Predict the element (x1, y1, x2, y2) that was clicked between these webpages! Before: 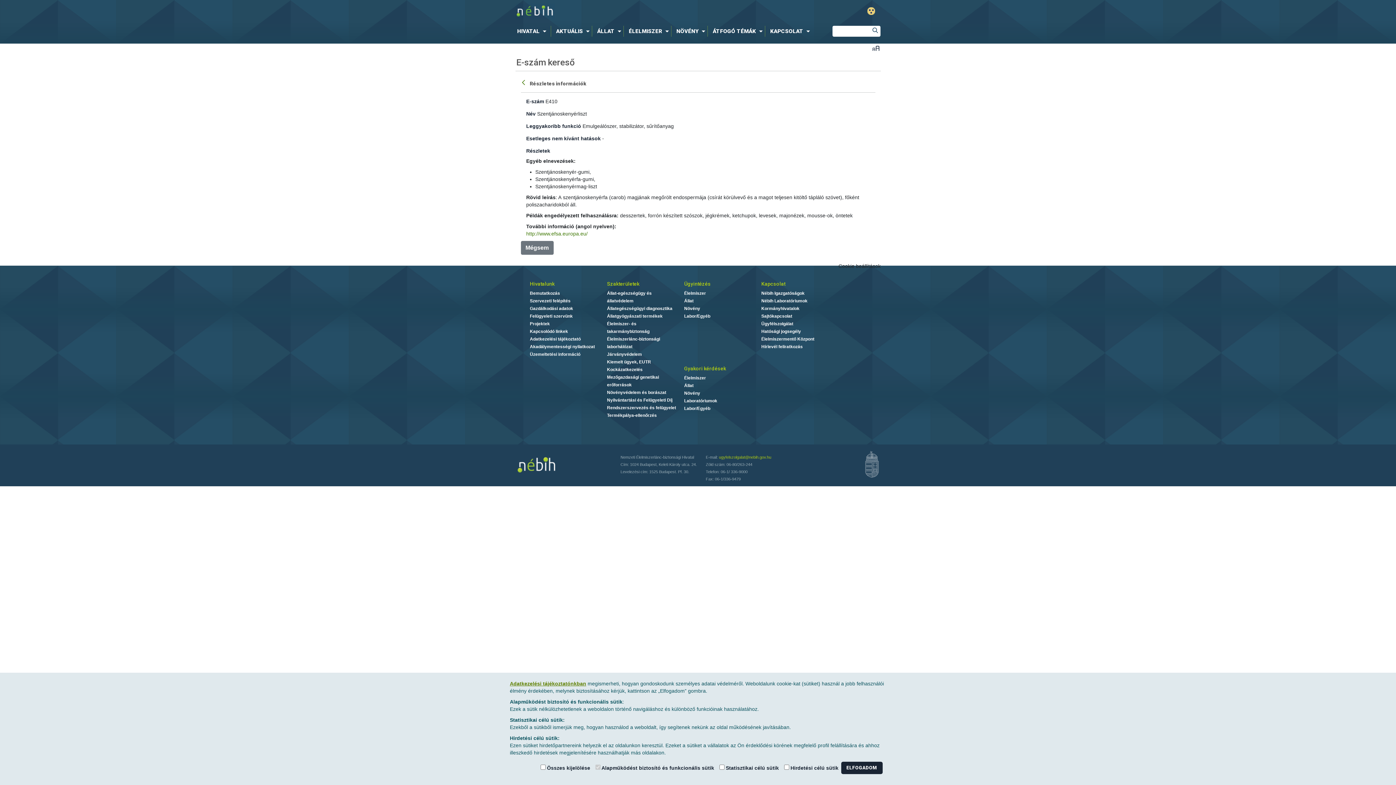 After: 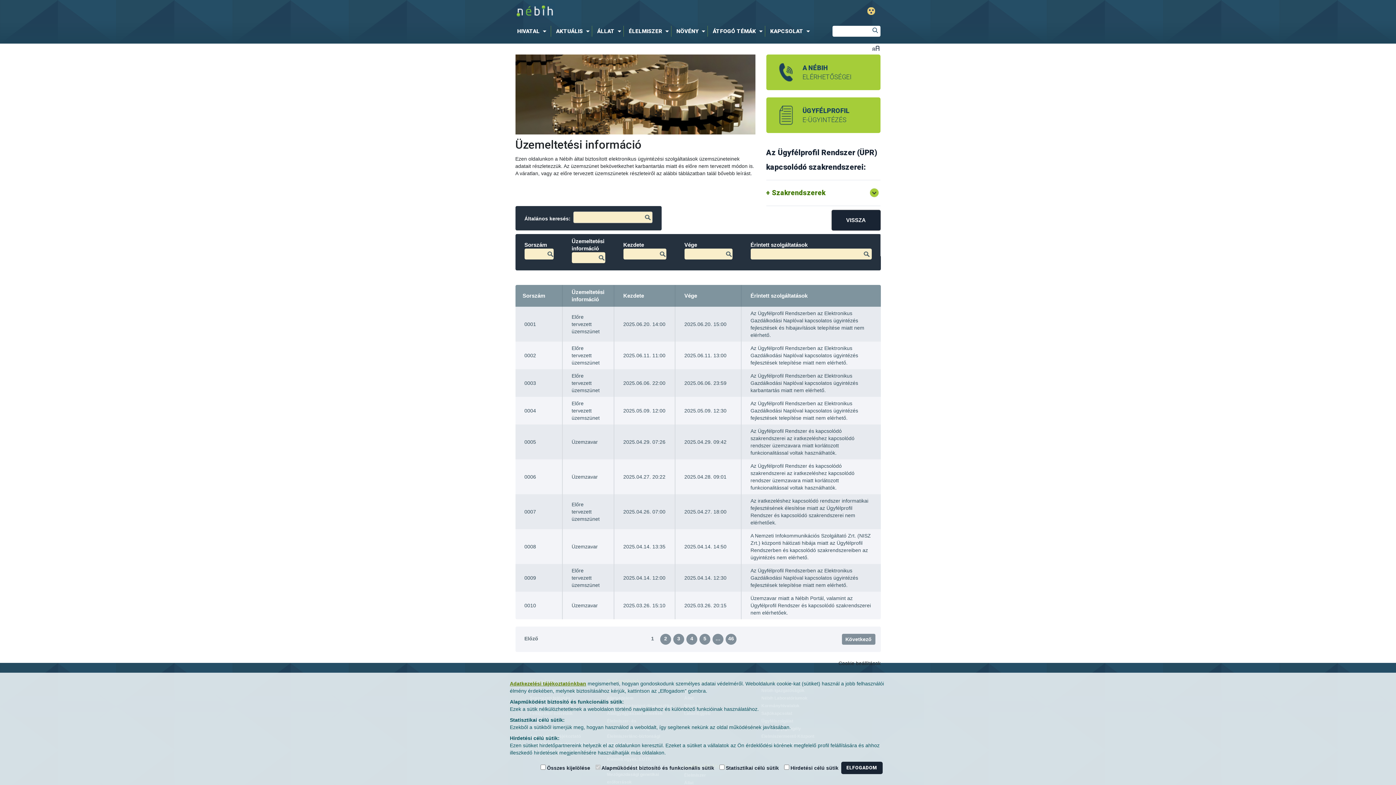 Action: label: Üzemeltetési információ bbox: (530, 351, 580, 357)